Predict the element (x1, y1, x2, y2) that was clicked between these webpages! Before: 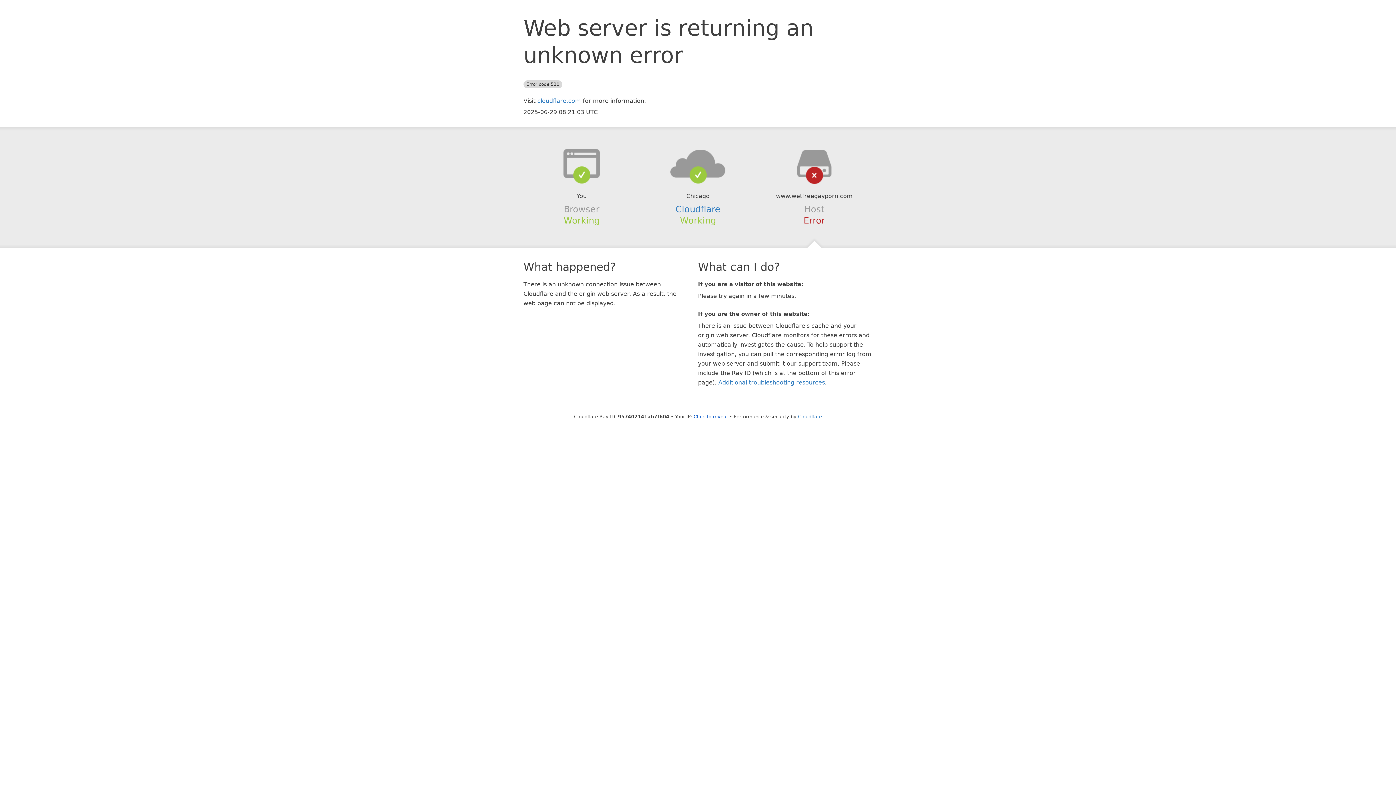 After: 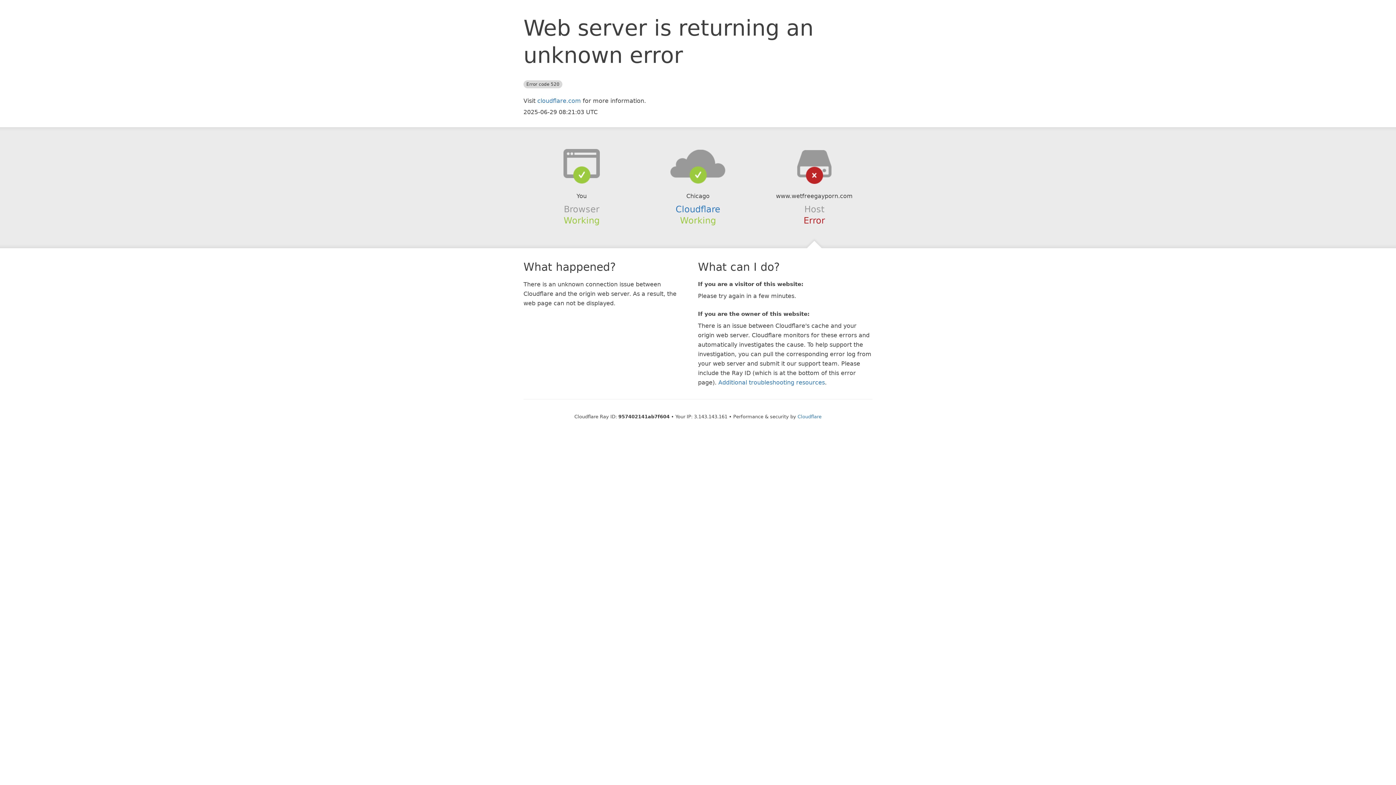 Action: bbox: (693, 414, 728, 419) label: Click to reveal